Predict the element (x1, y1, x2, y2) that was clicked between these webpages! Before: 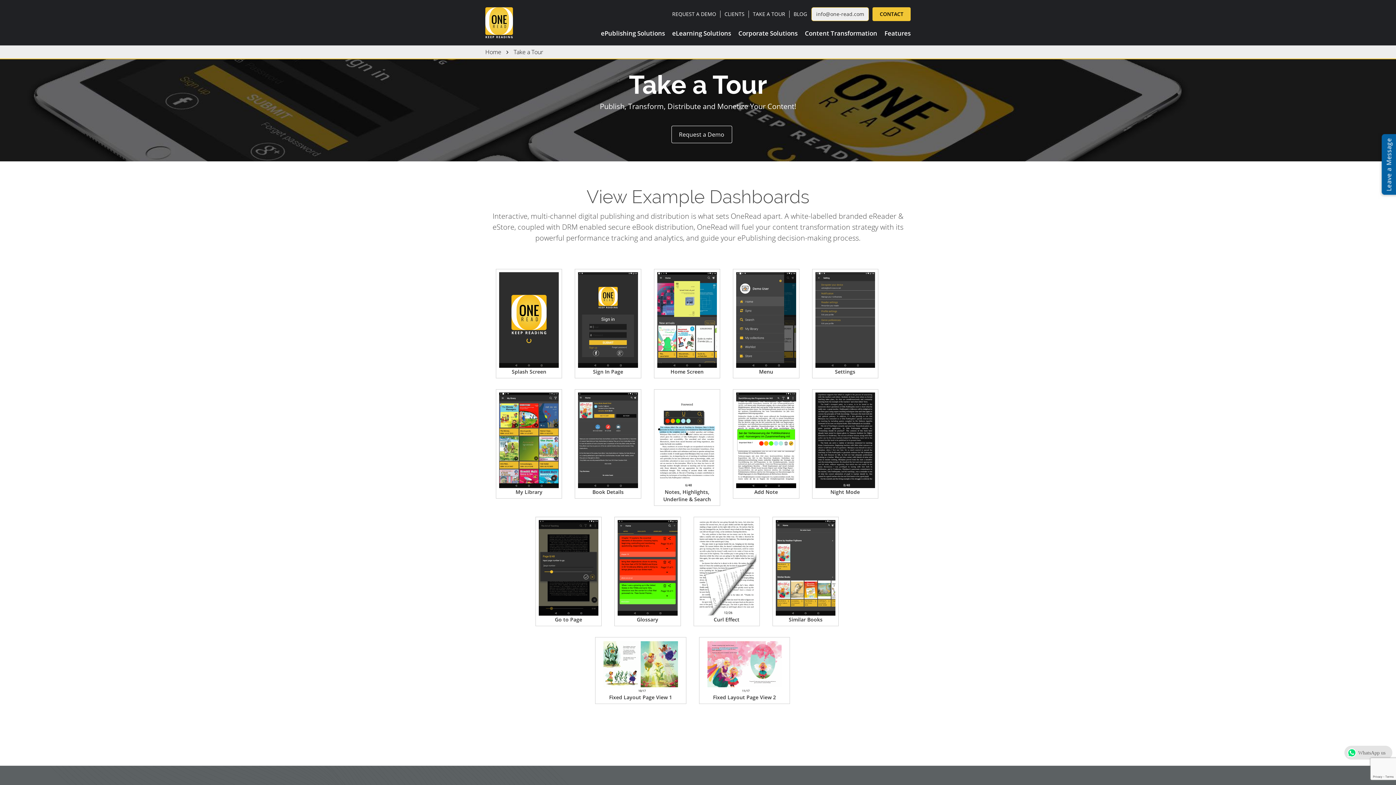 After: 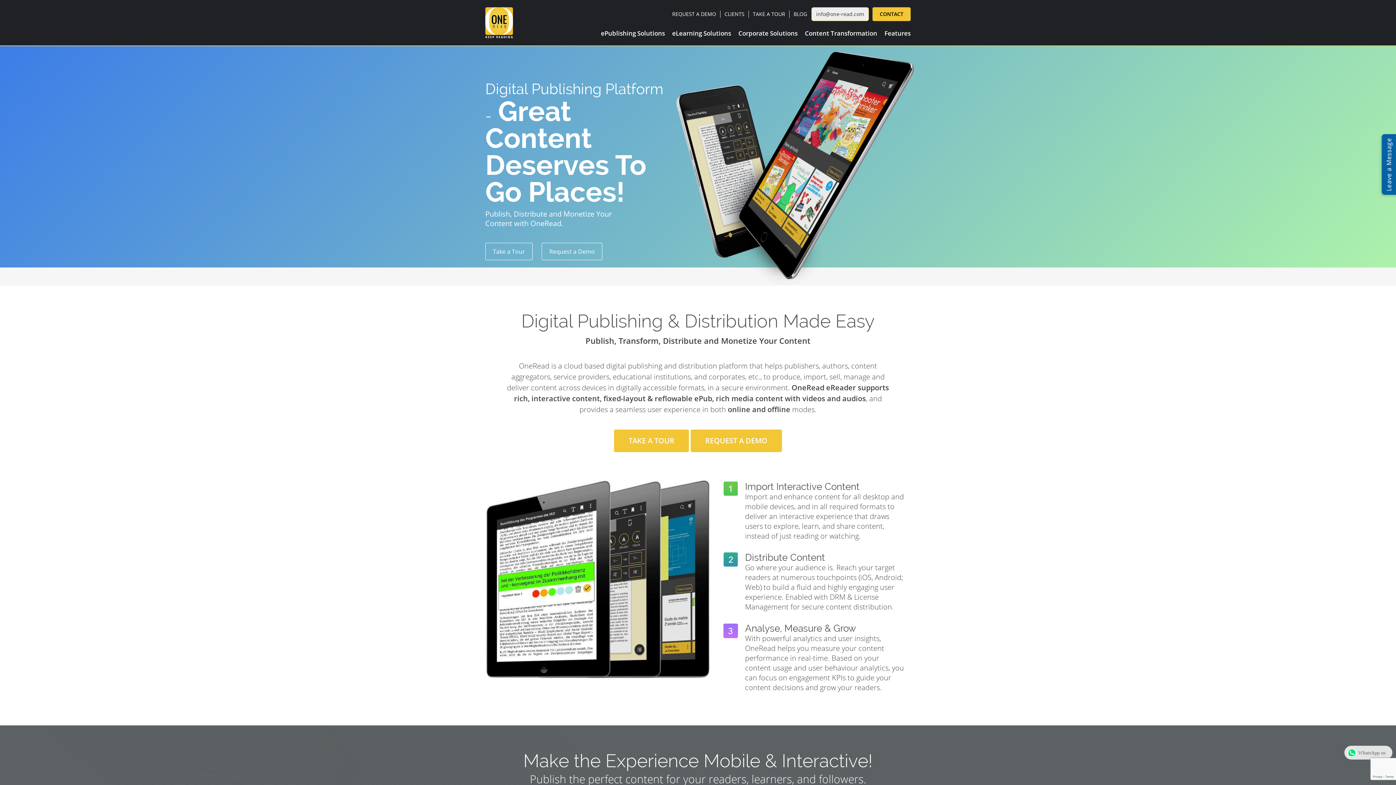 Action: bbox: (485, 48, 501, 56) label: Home